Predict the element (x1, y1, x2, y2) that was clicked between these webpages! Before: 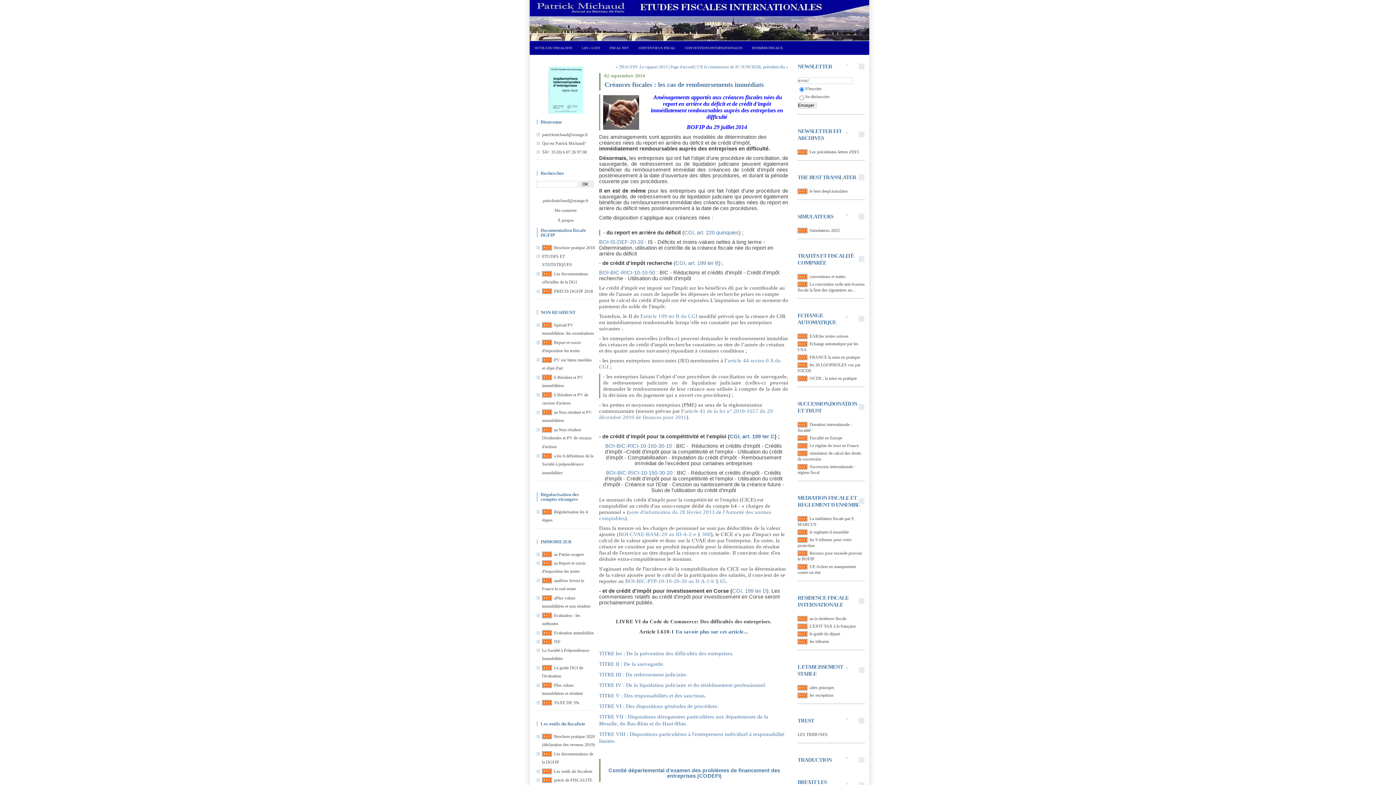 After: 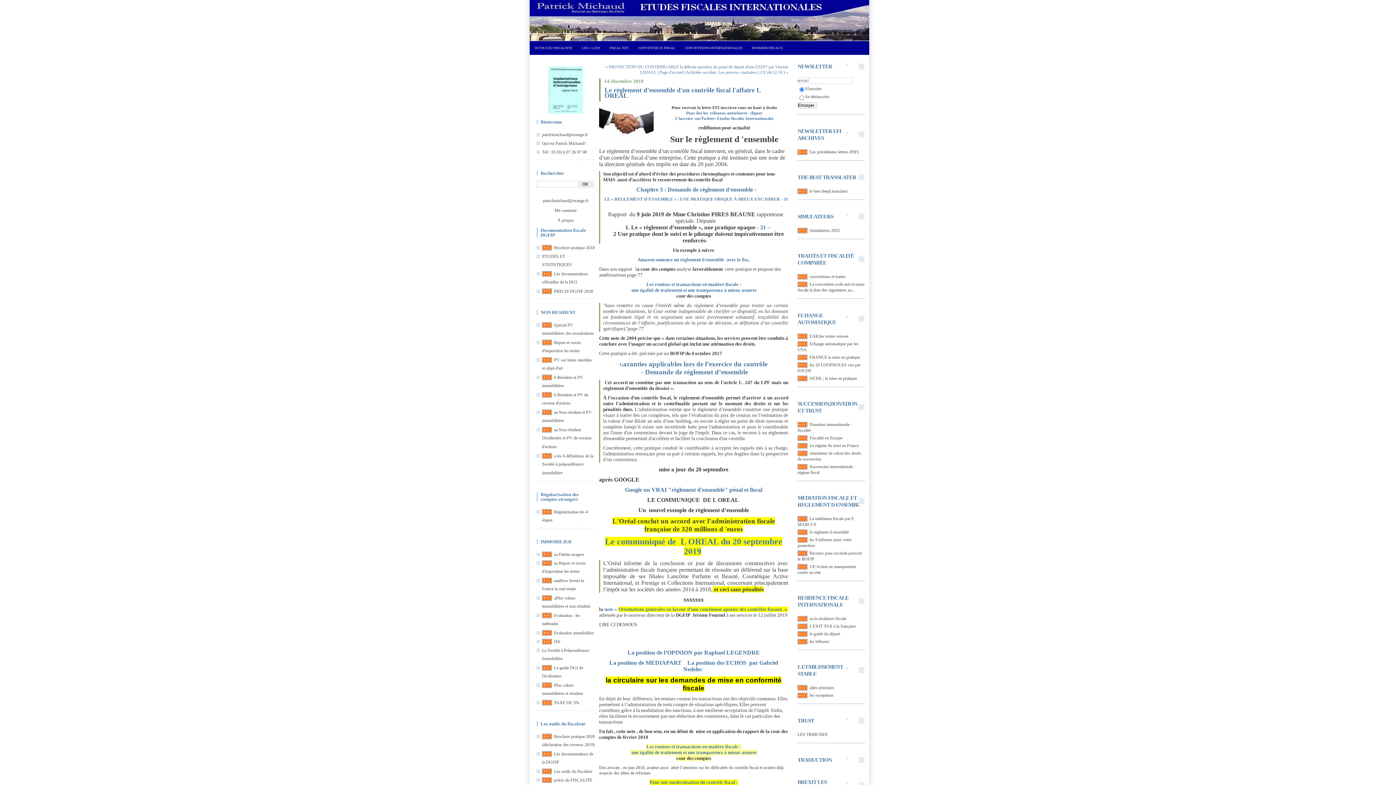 Action: bbox: (797, 529, 807, 534)